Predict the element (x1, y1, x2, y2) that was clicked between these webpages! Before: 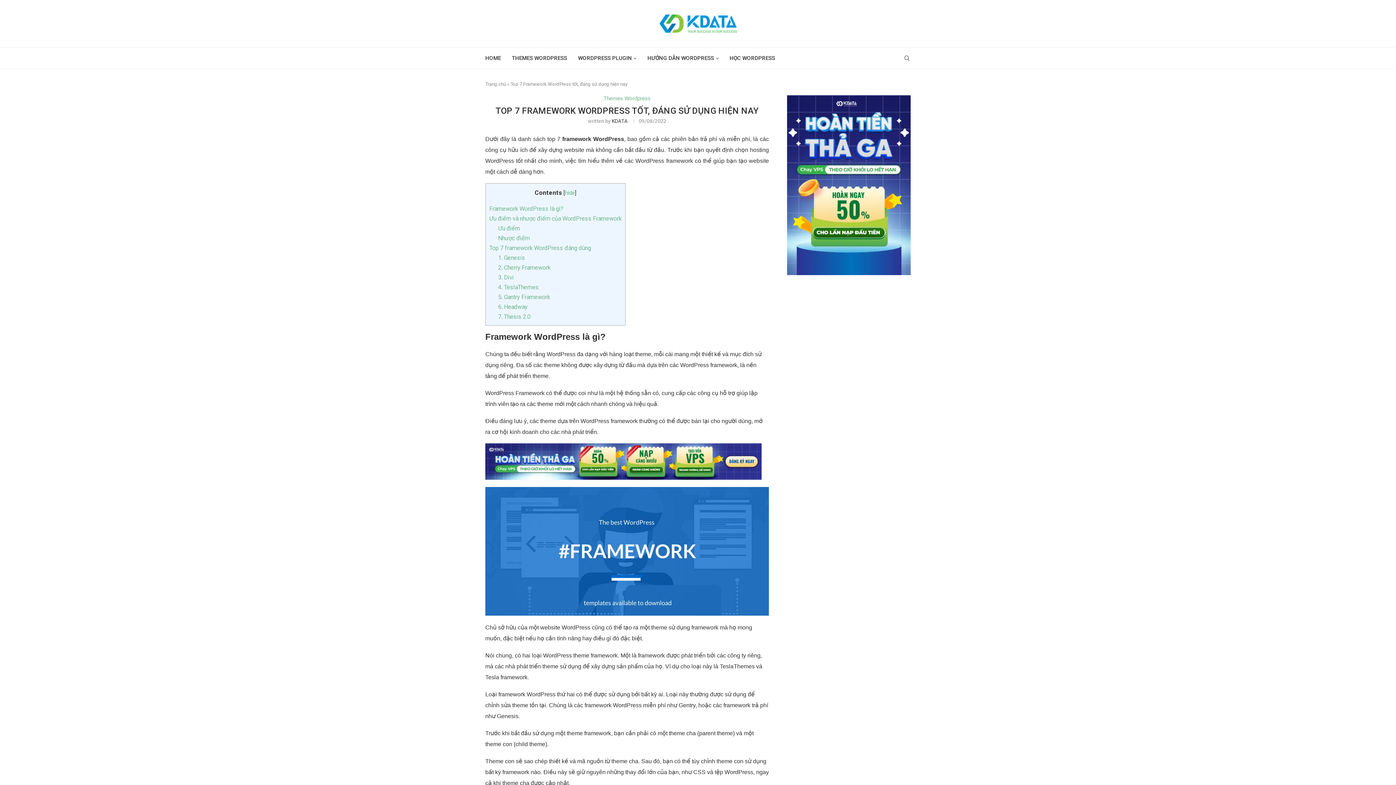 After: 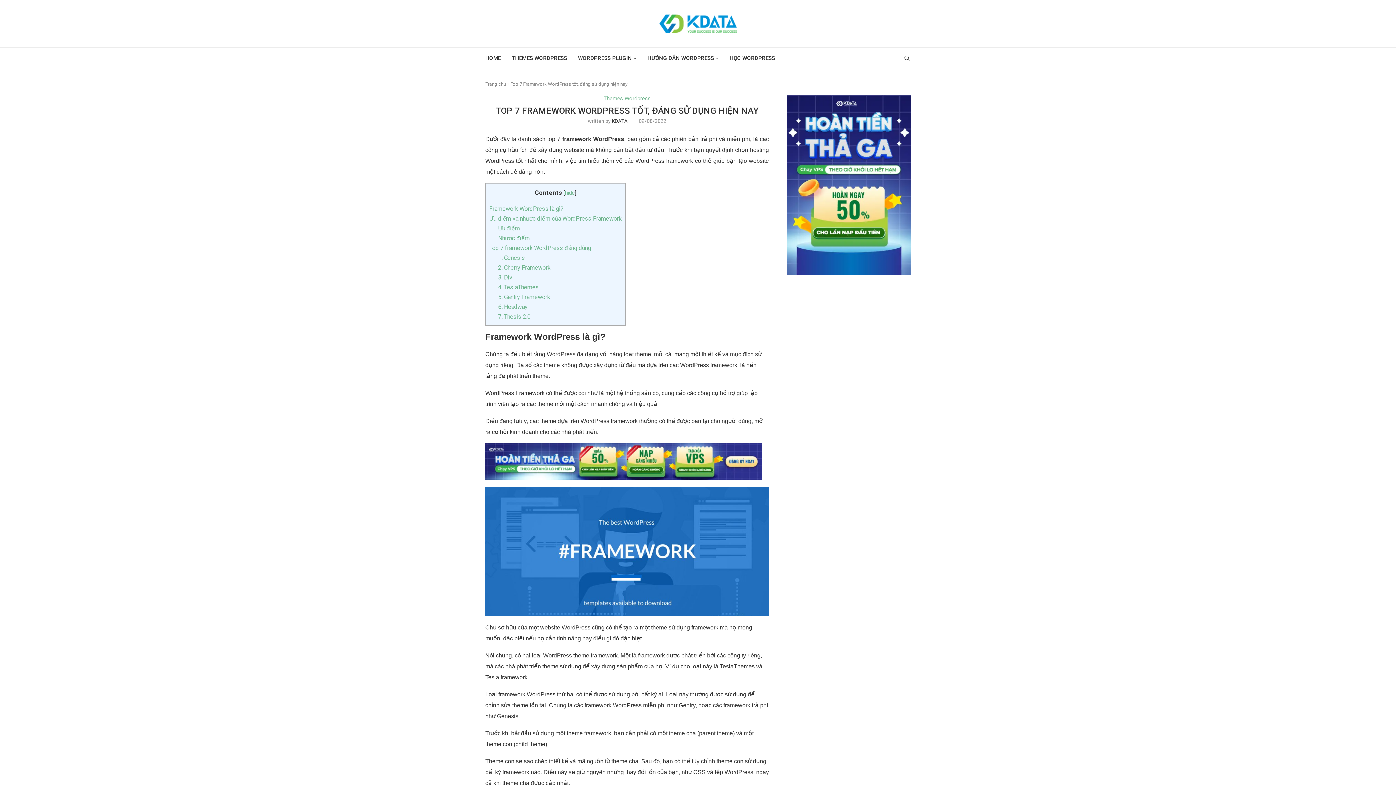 Action: bbox: (787, 95, 910, 102)